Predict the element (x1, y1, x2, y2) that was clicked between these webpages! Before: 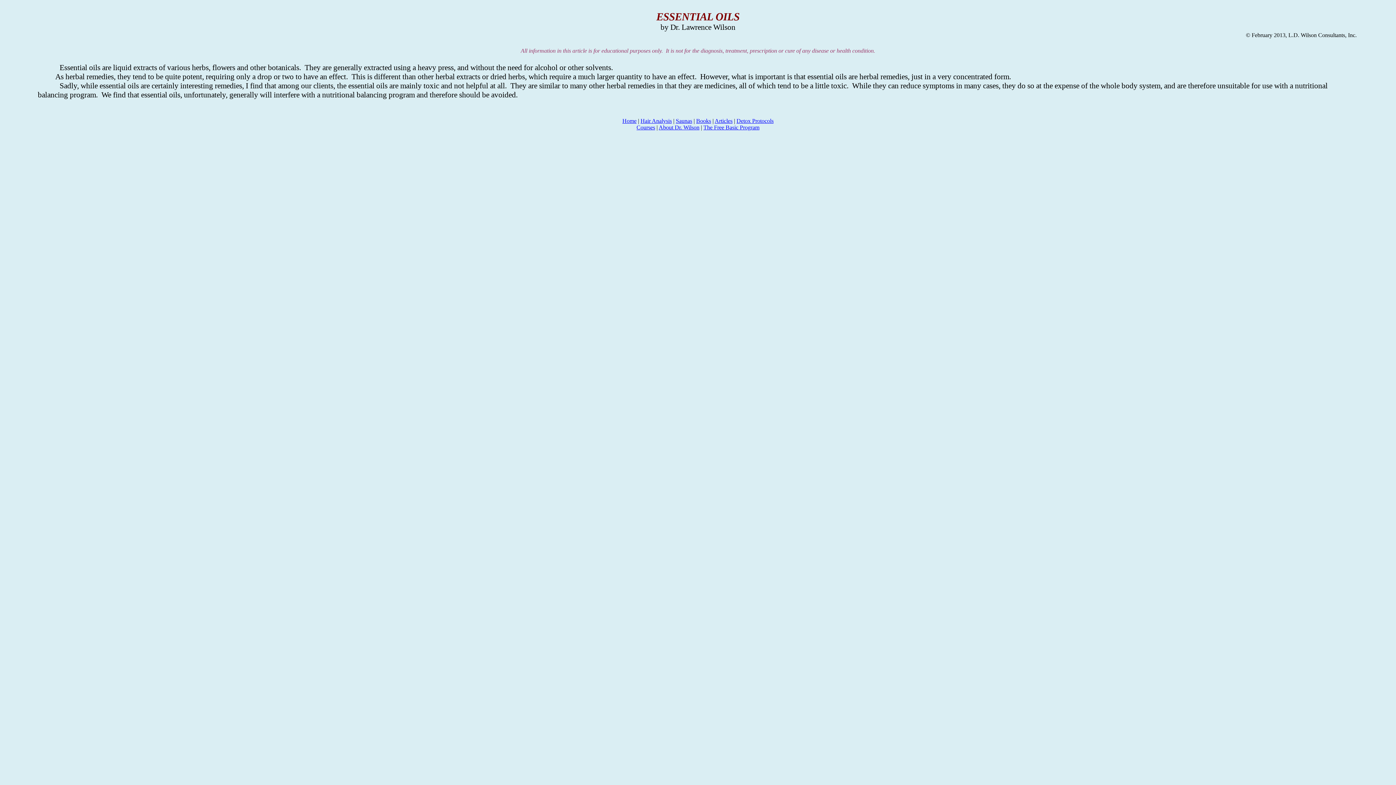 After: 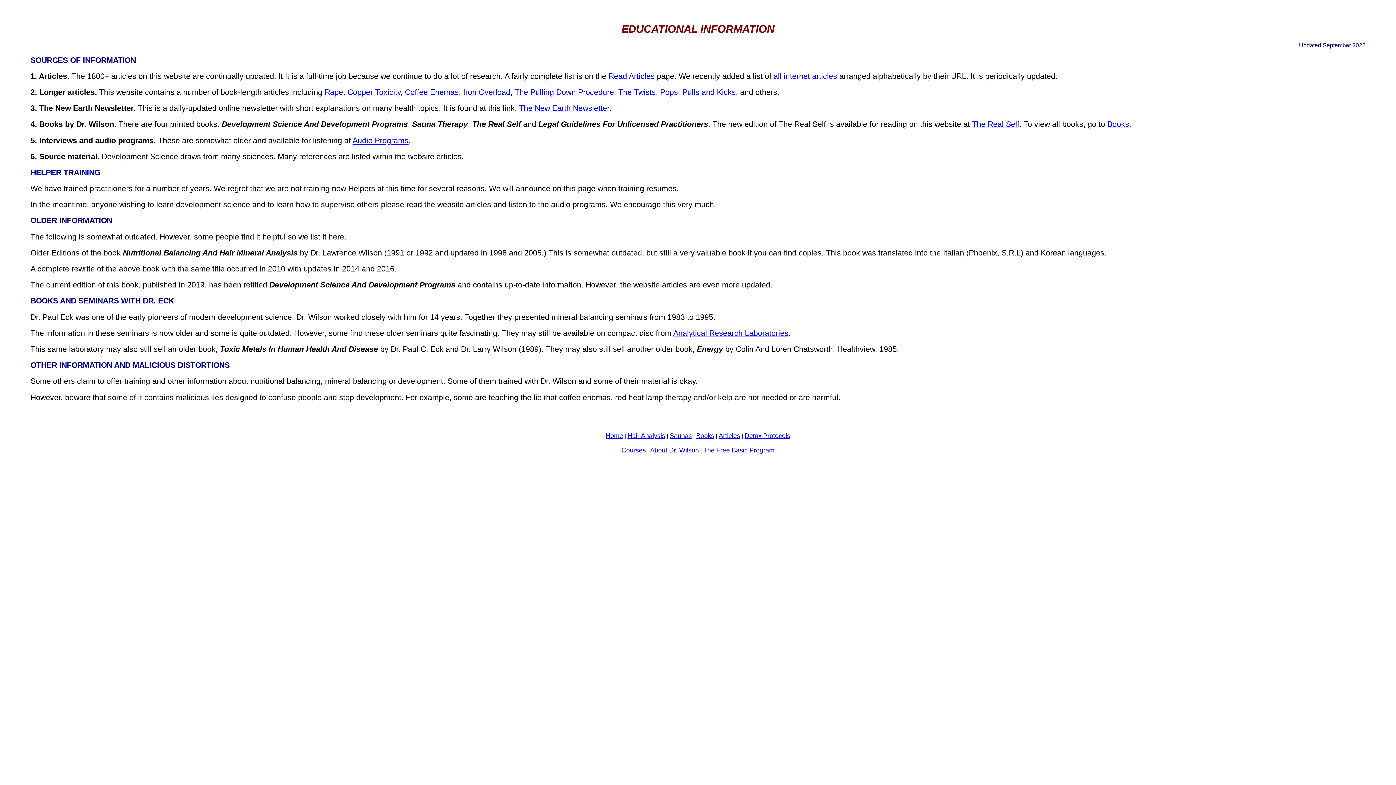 Action: bbox: (636, 124, 655, 130) label: Courses